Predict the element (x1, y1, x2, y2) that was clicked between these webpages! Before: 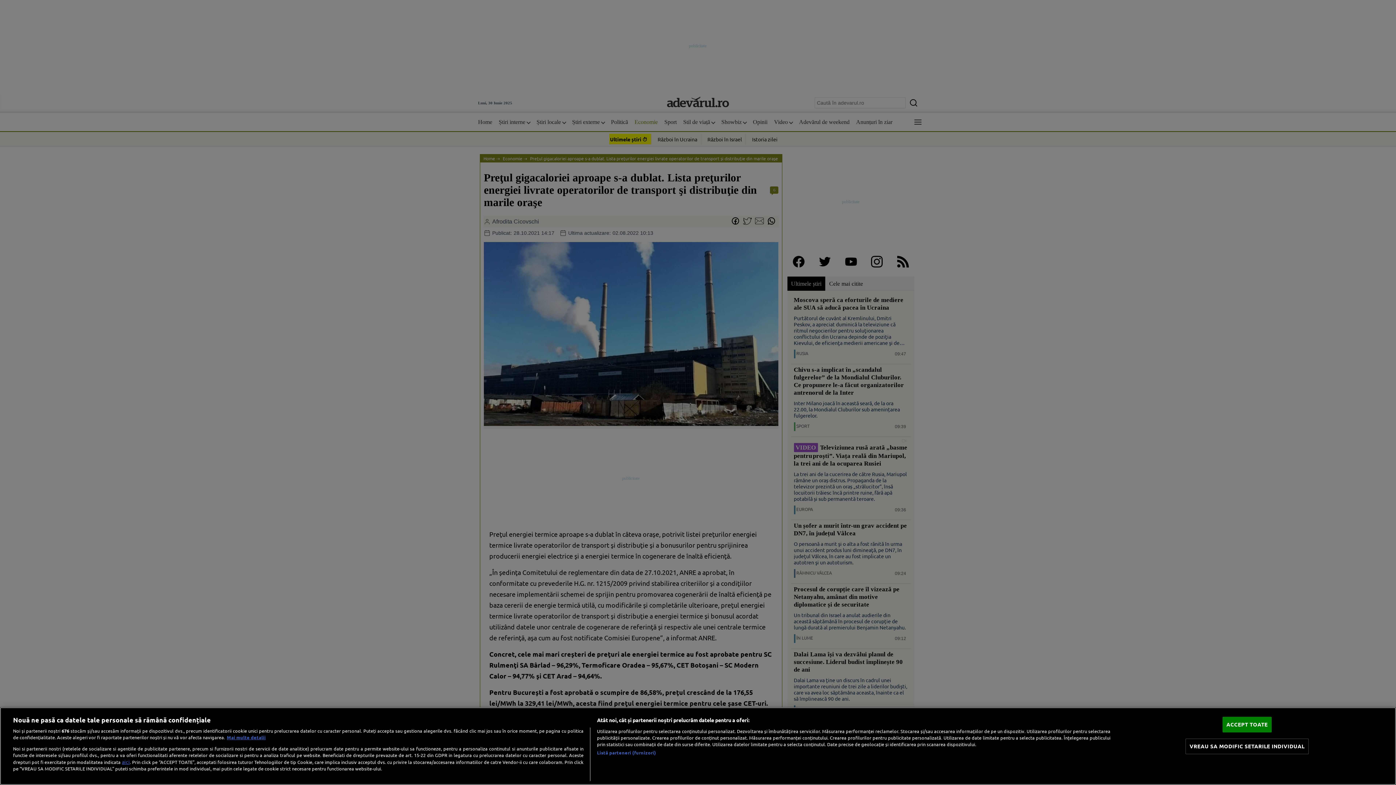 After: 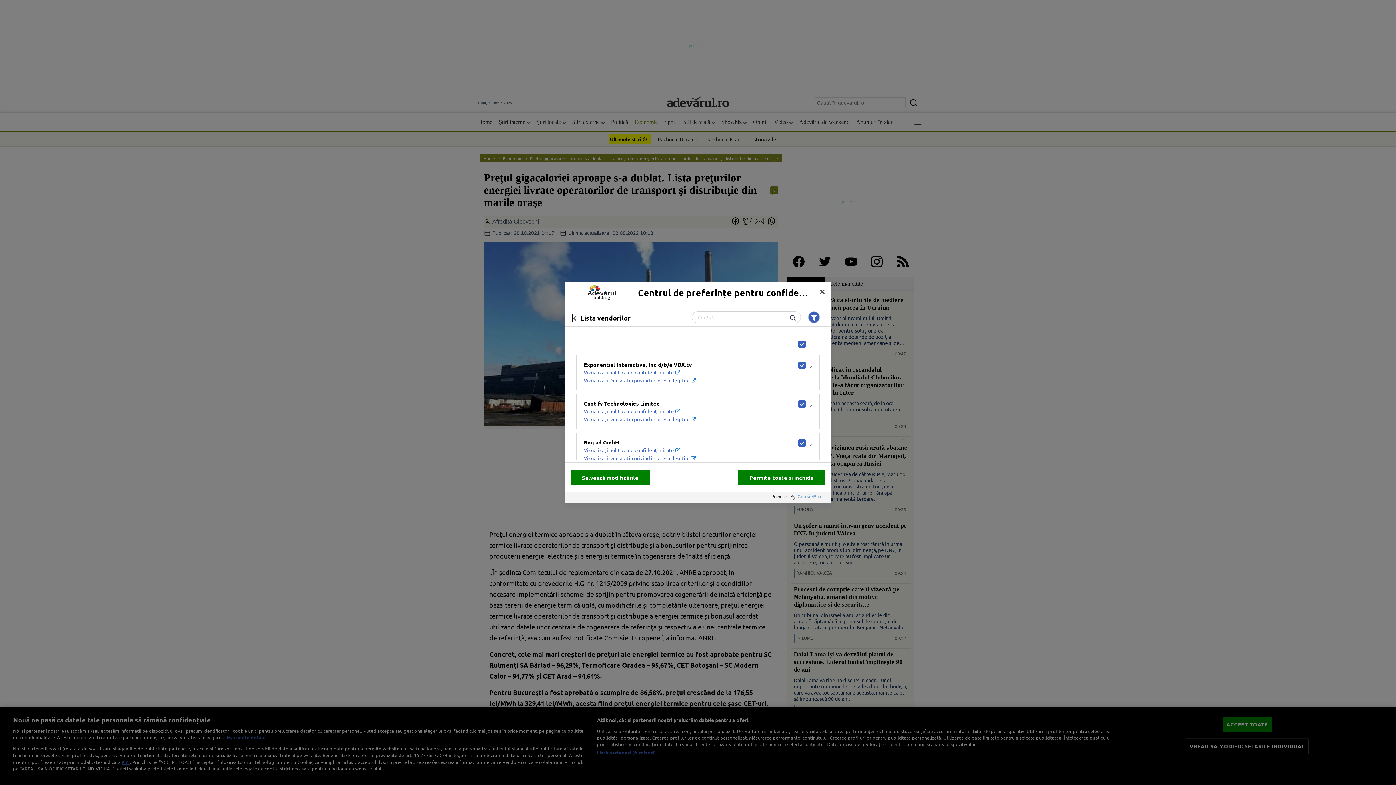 Action: bbox: (597, 749, 656, 756) label: Listă parteneri (furnizori)